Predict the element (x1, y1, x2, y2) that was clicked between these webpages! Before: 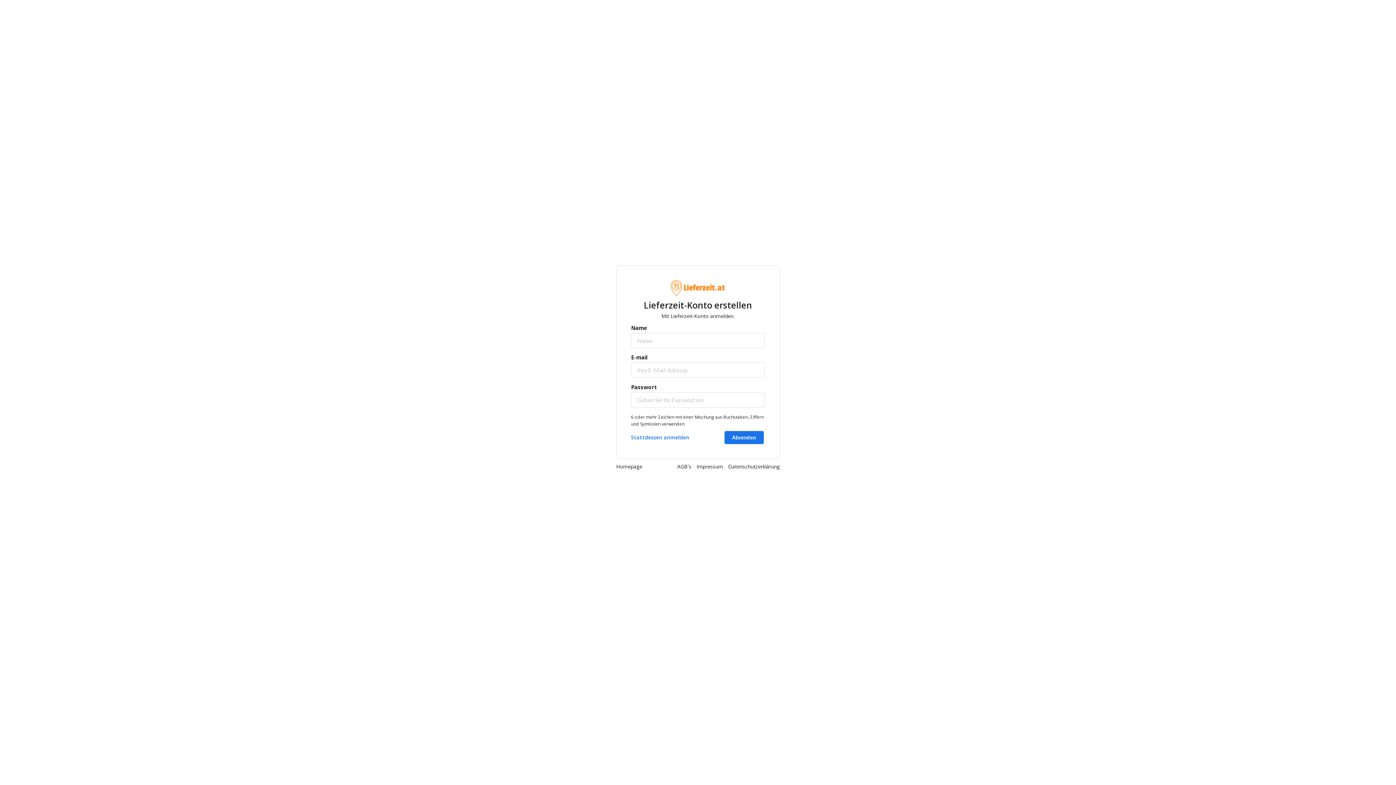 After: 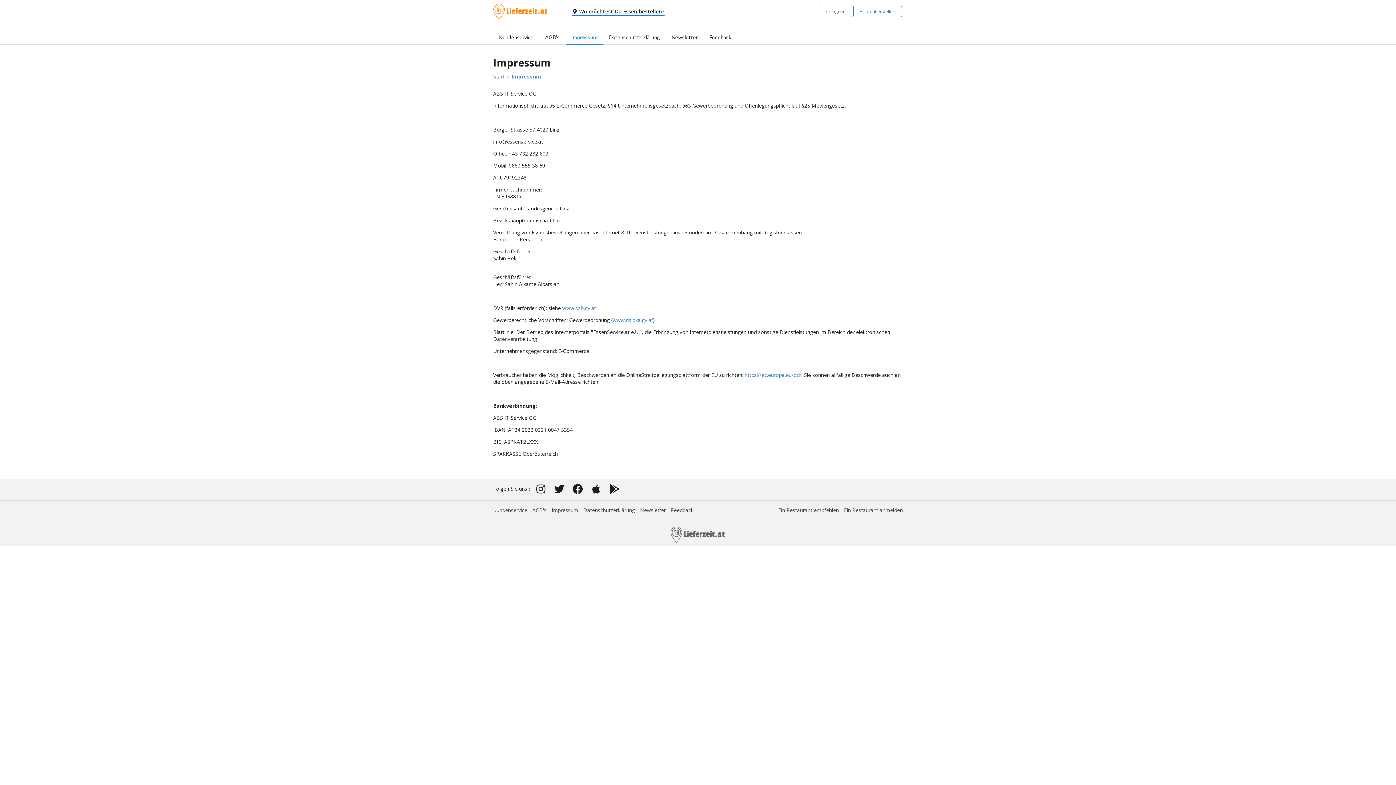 Action: bbox: (696, 462, 723, 470) label: Impressum